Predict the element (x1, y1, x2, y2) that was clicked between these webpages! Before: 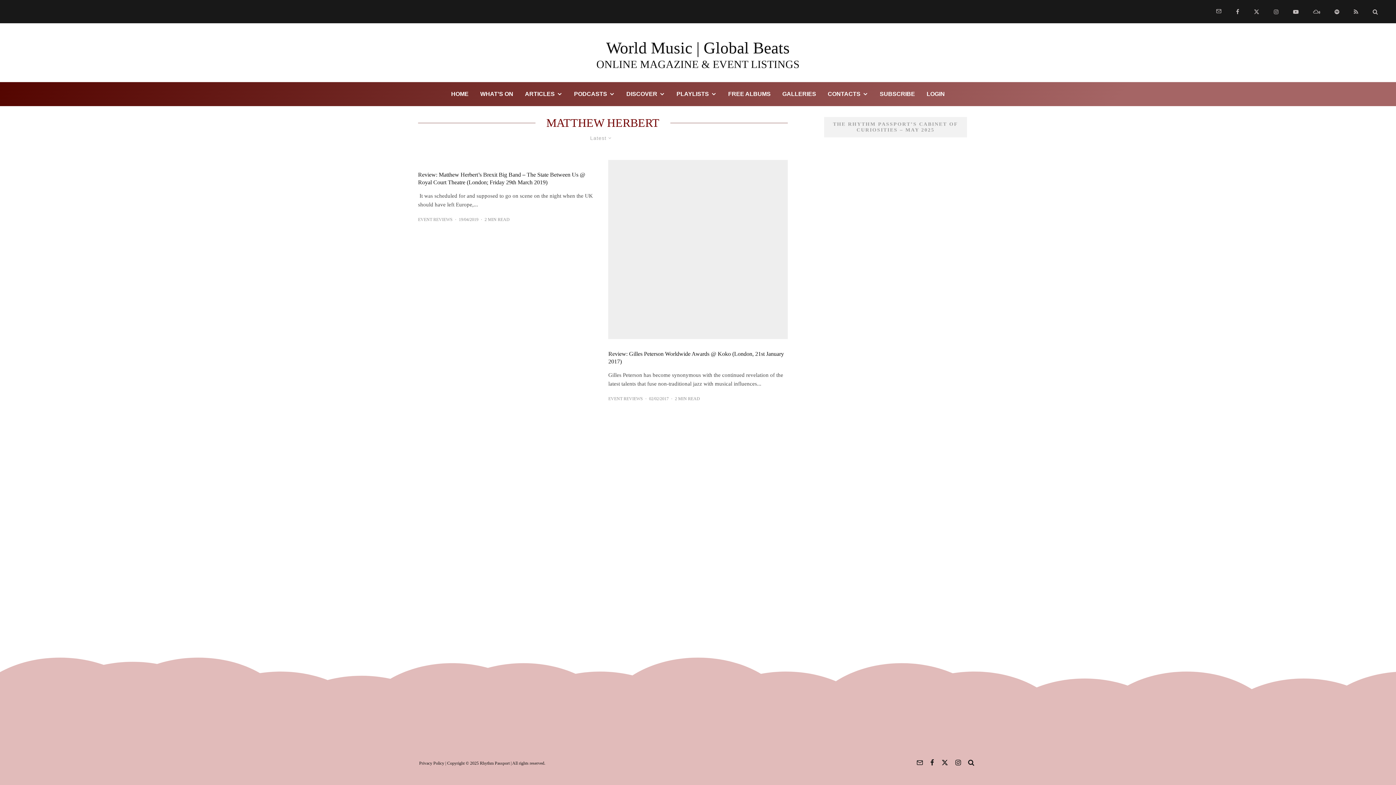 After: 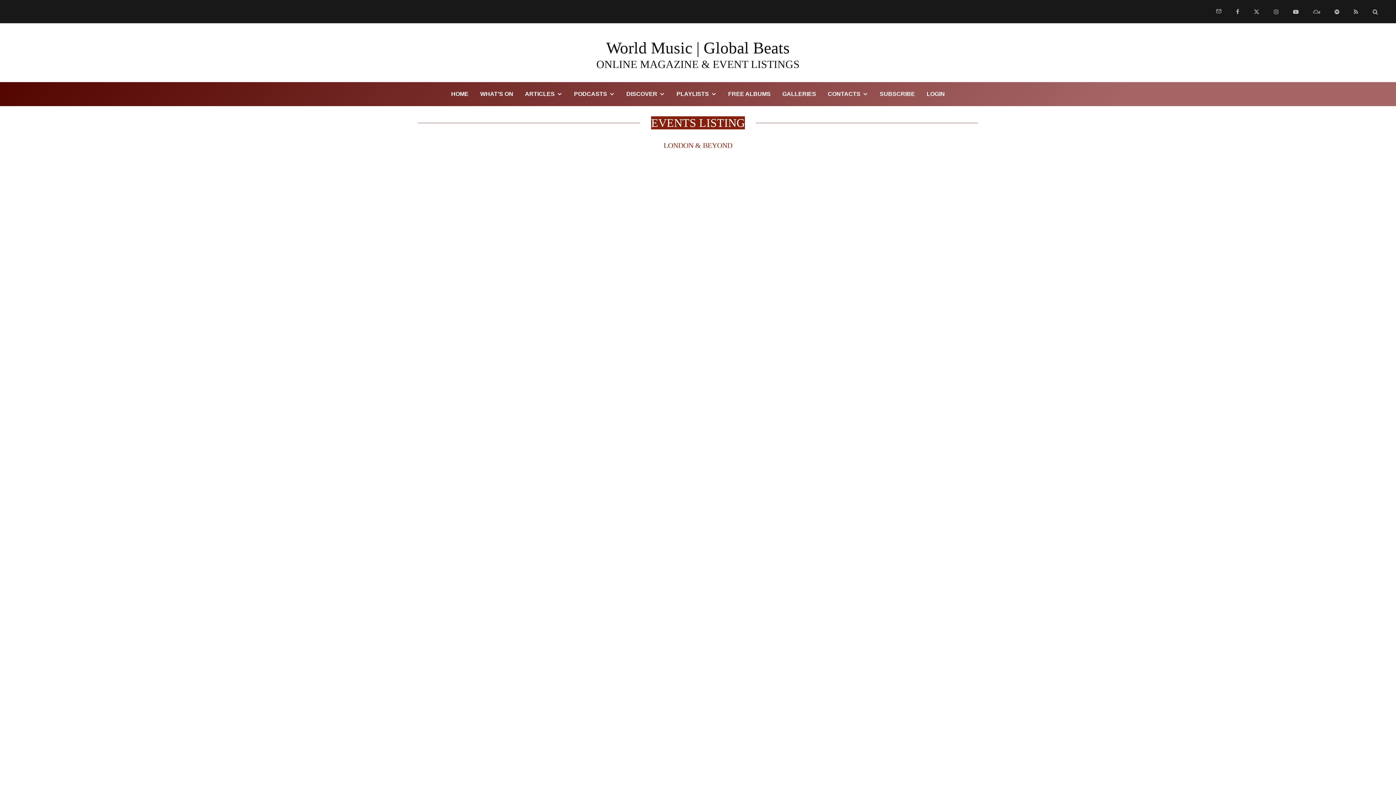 Action: bbox: (474, 82, 519, 106) label: WHAT’S ON